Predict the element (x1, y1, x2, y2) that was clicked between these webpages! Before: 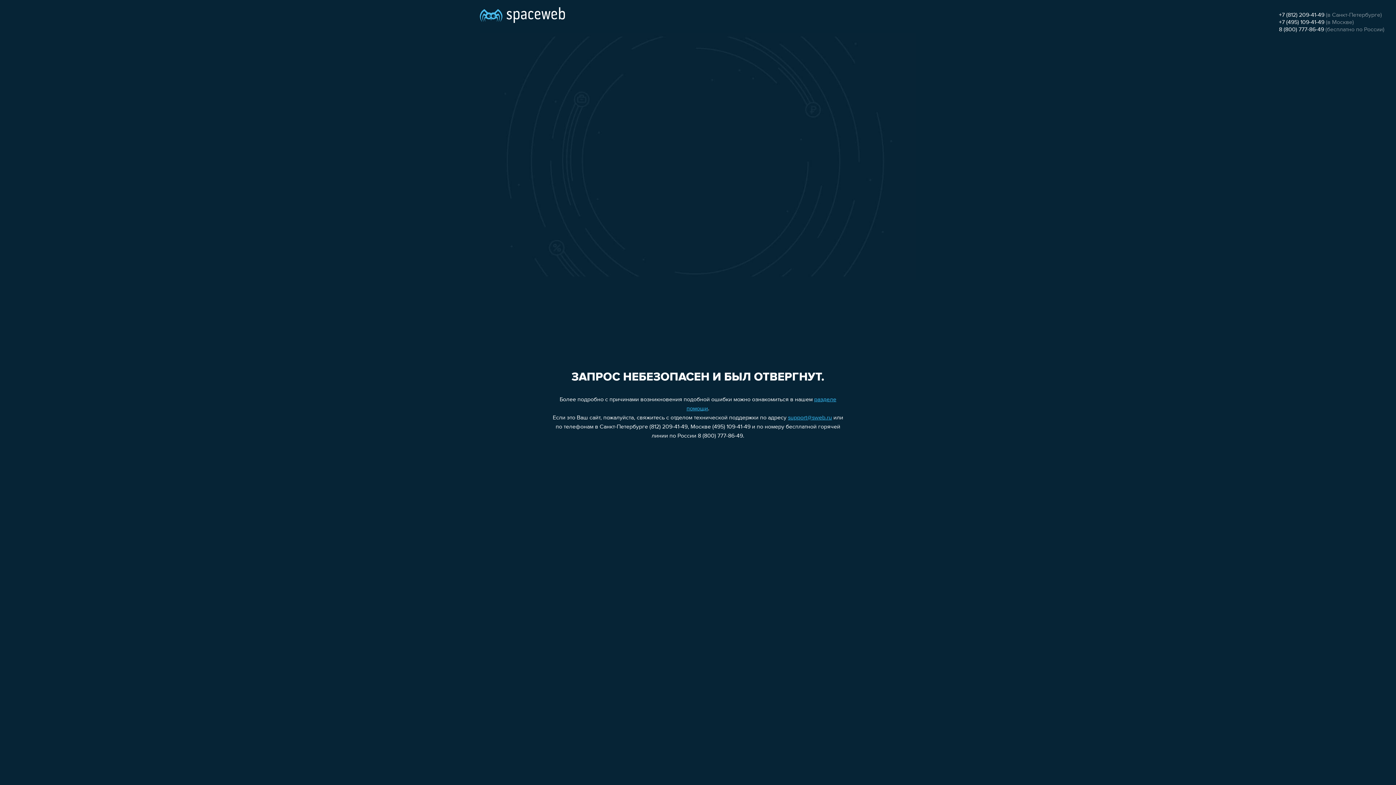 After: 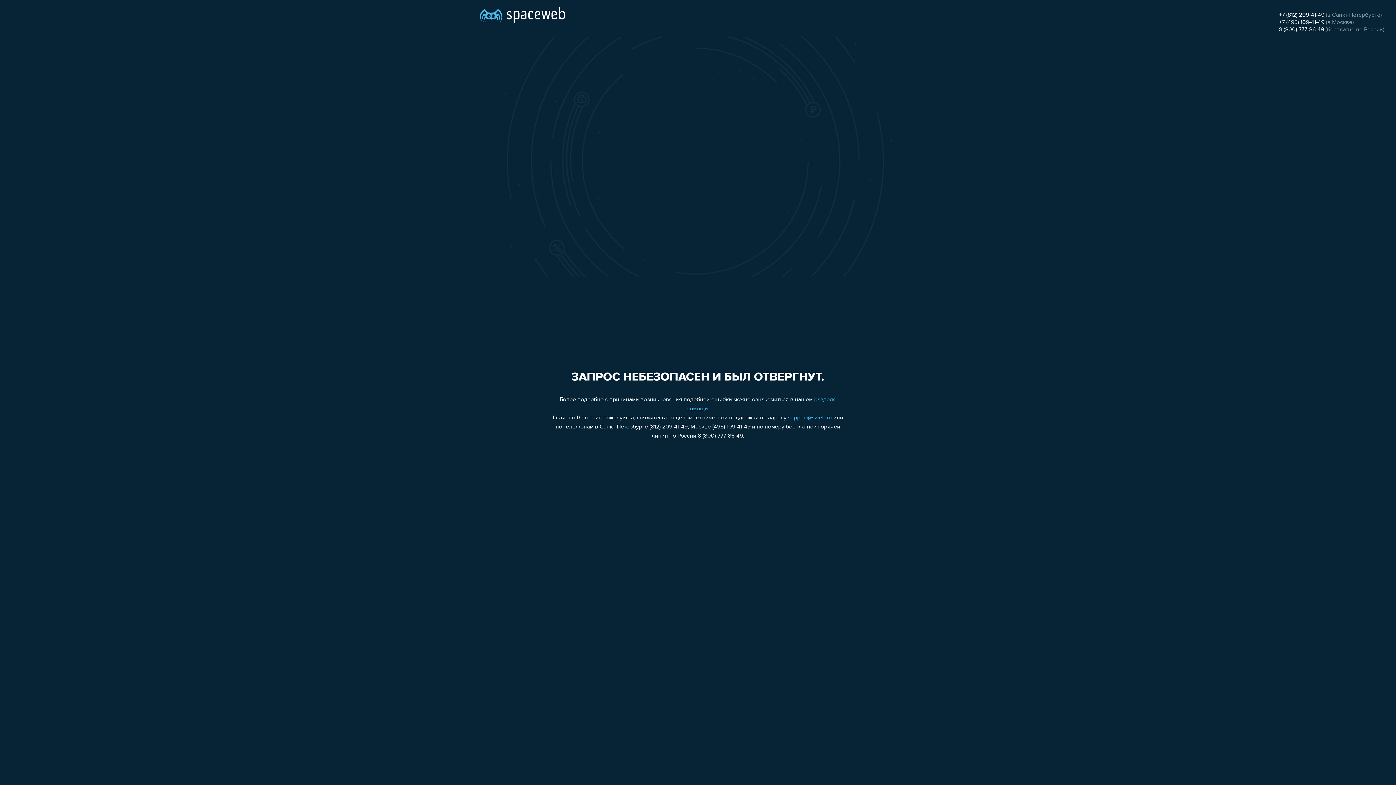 Action: bbox: (1279, 19, 1324, 25) label: +7 (495) 109-41-49